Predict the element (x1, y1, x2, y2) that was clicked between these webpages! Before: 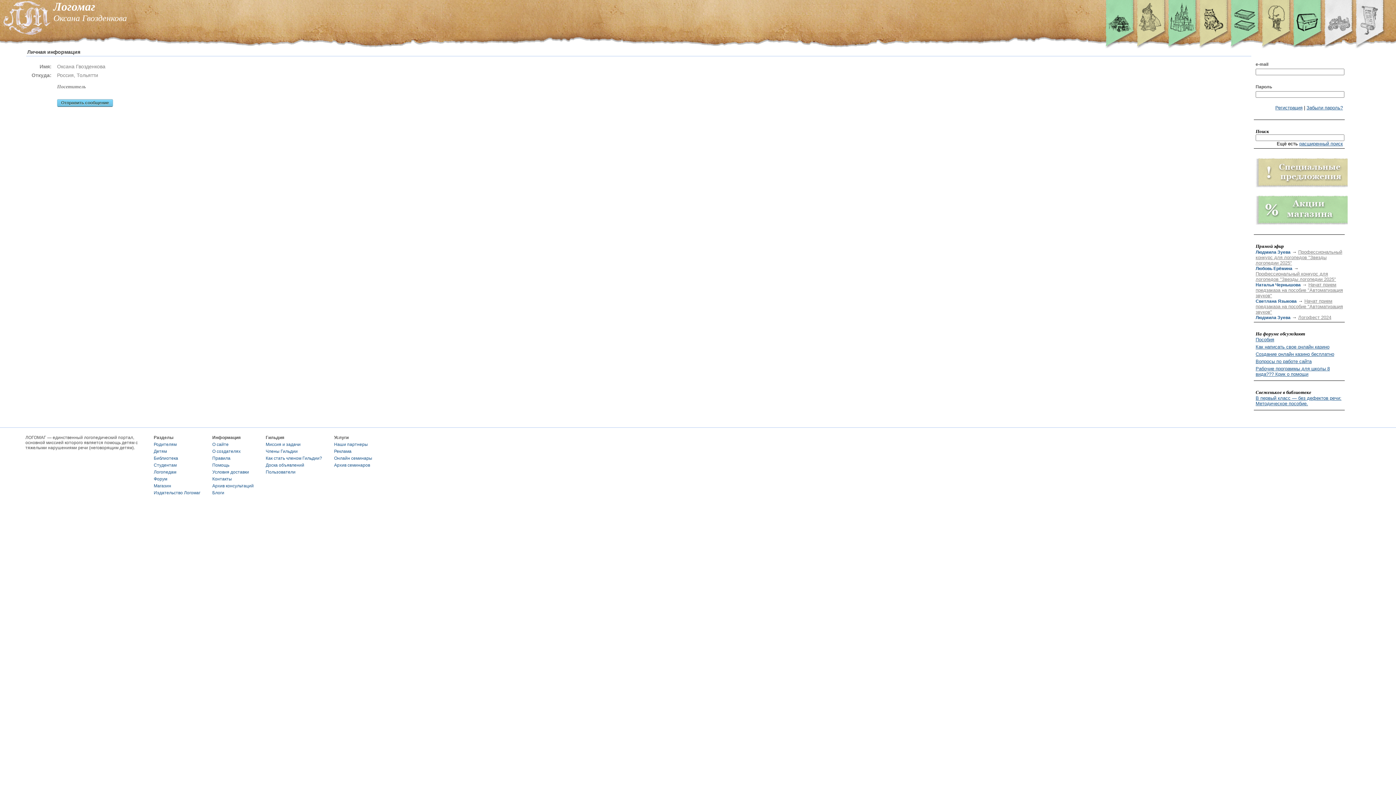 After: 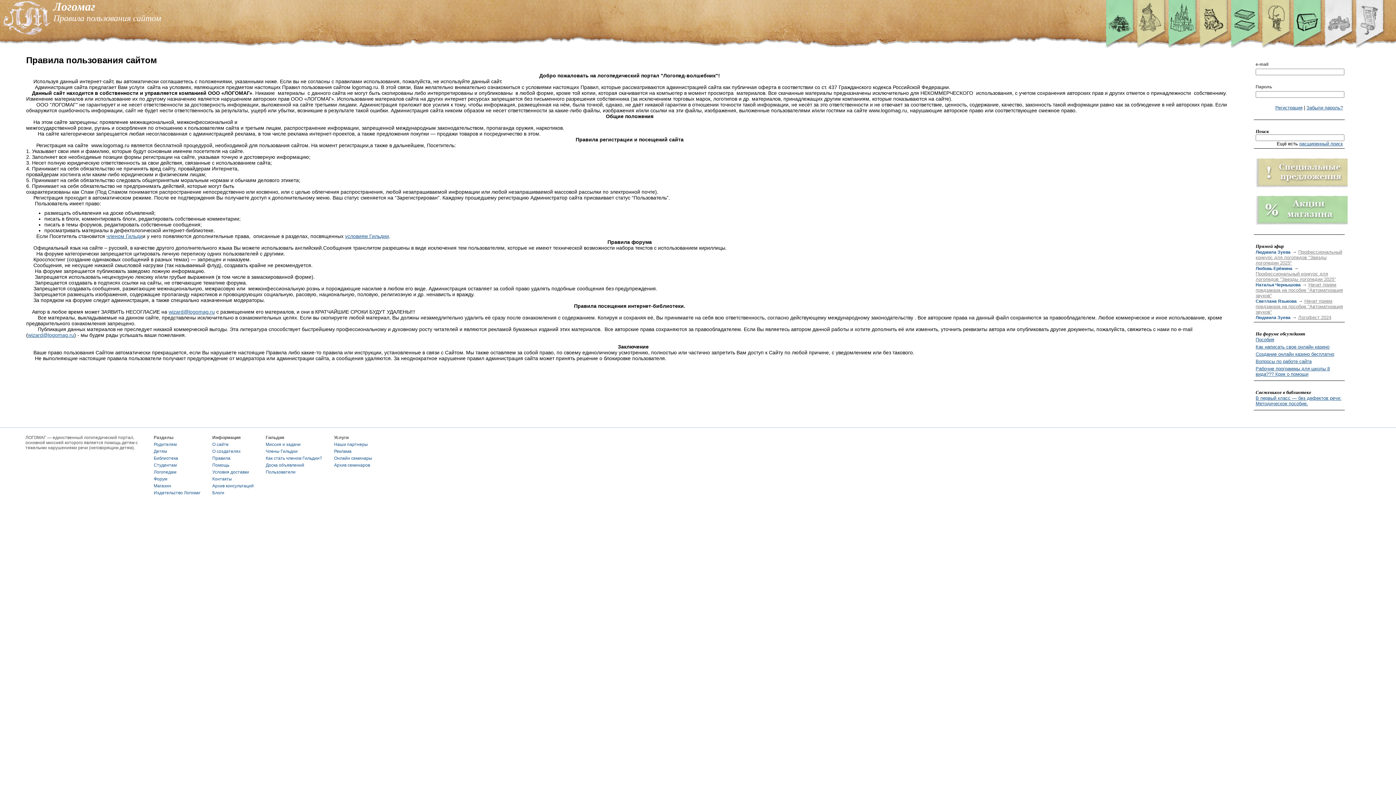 Action: label: Правила bbox: (212, 456, 253, 461)